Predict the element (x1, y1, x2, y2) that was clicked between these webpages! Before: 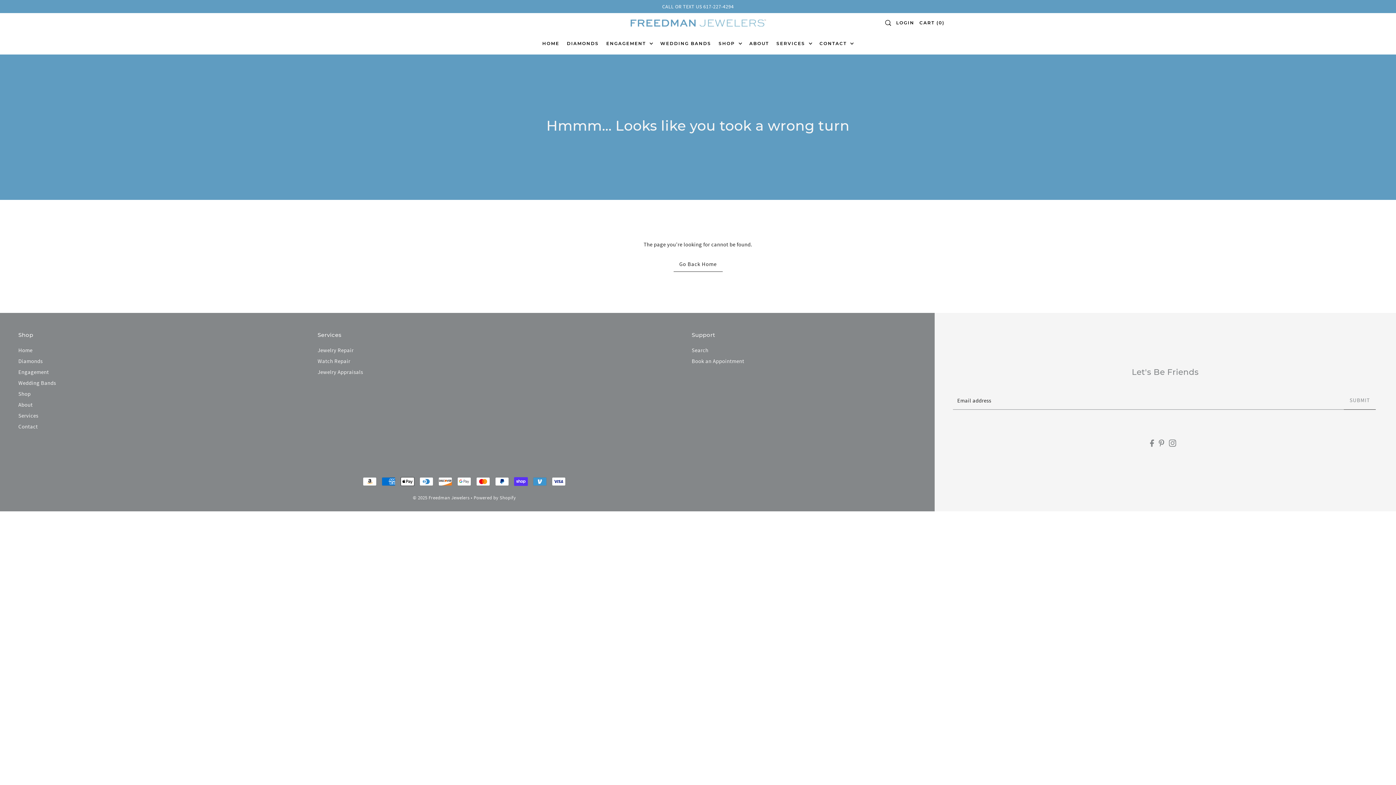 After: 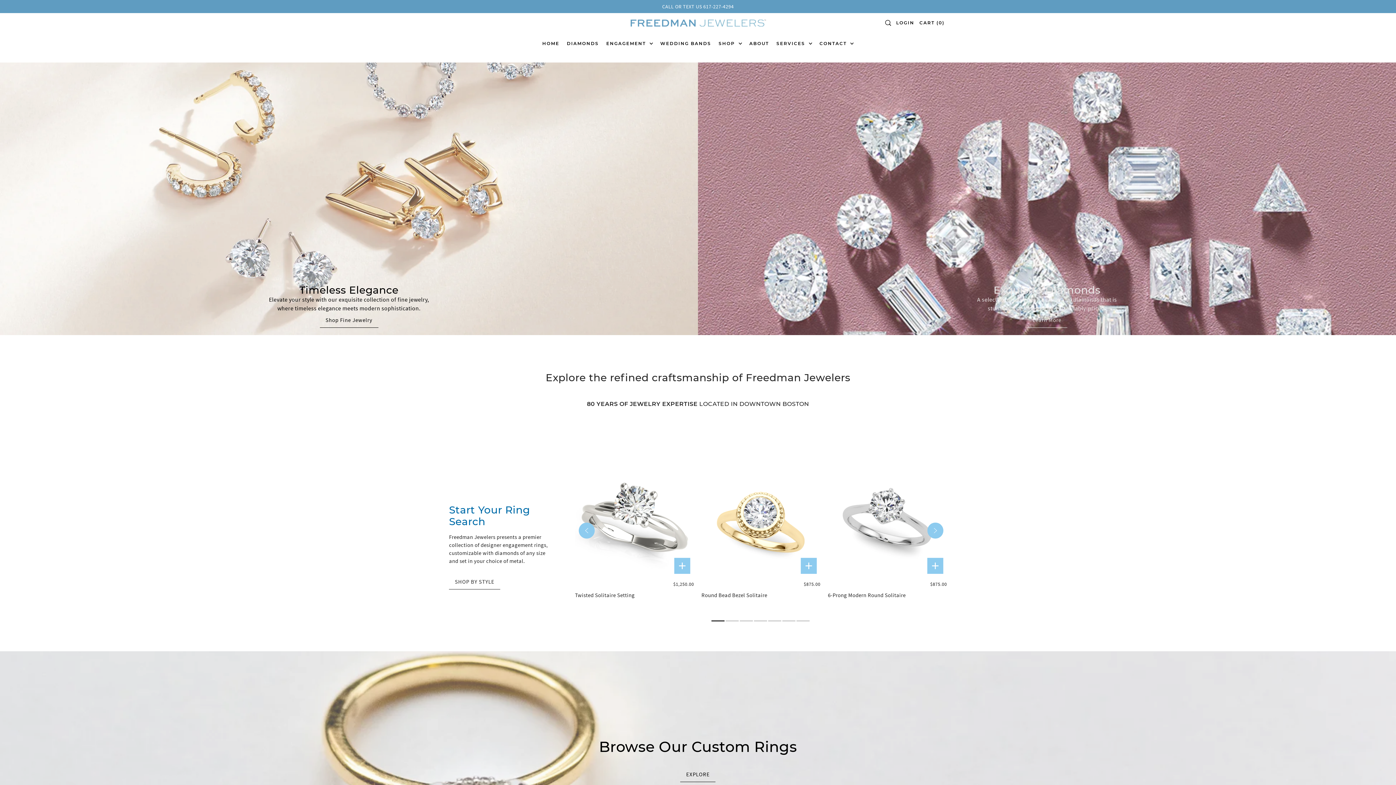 Action: bbox: (538, 32, 563, 54) label: HOME